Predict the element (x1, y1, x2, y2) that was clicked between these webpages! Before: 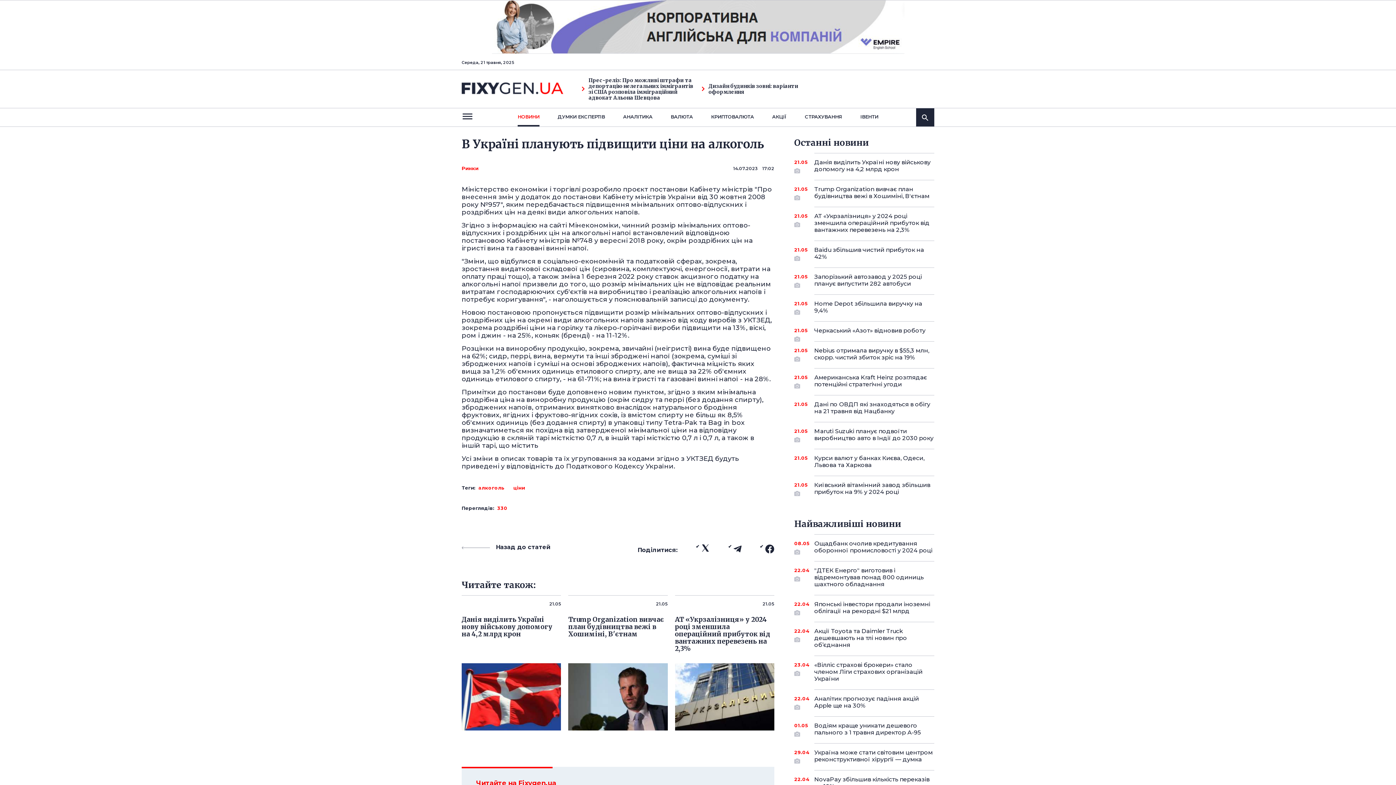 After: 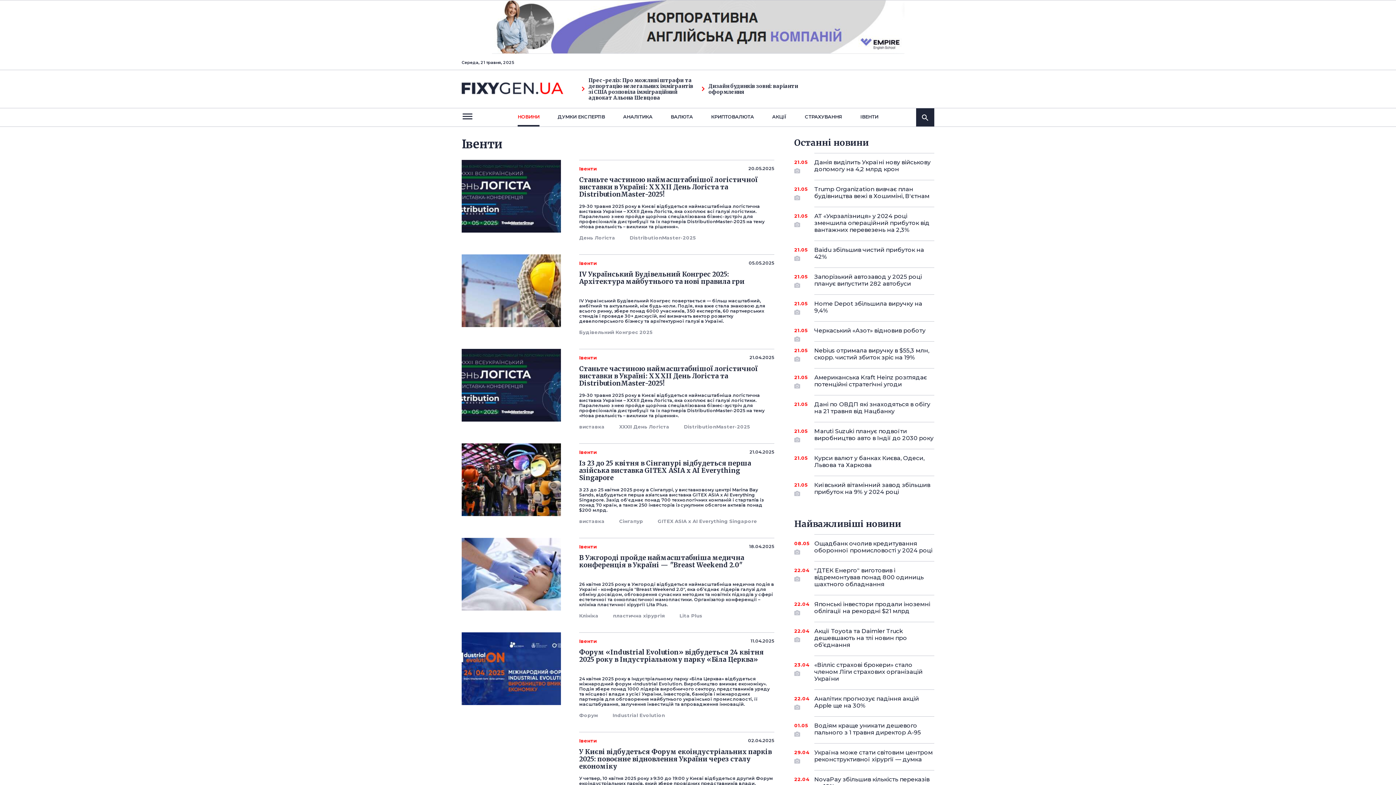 Action: label: IВЕНТИ bbox: (860, 108, 878, 126)